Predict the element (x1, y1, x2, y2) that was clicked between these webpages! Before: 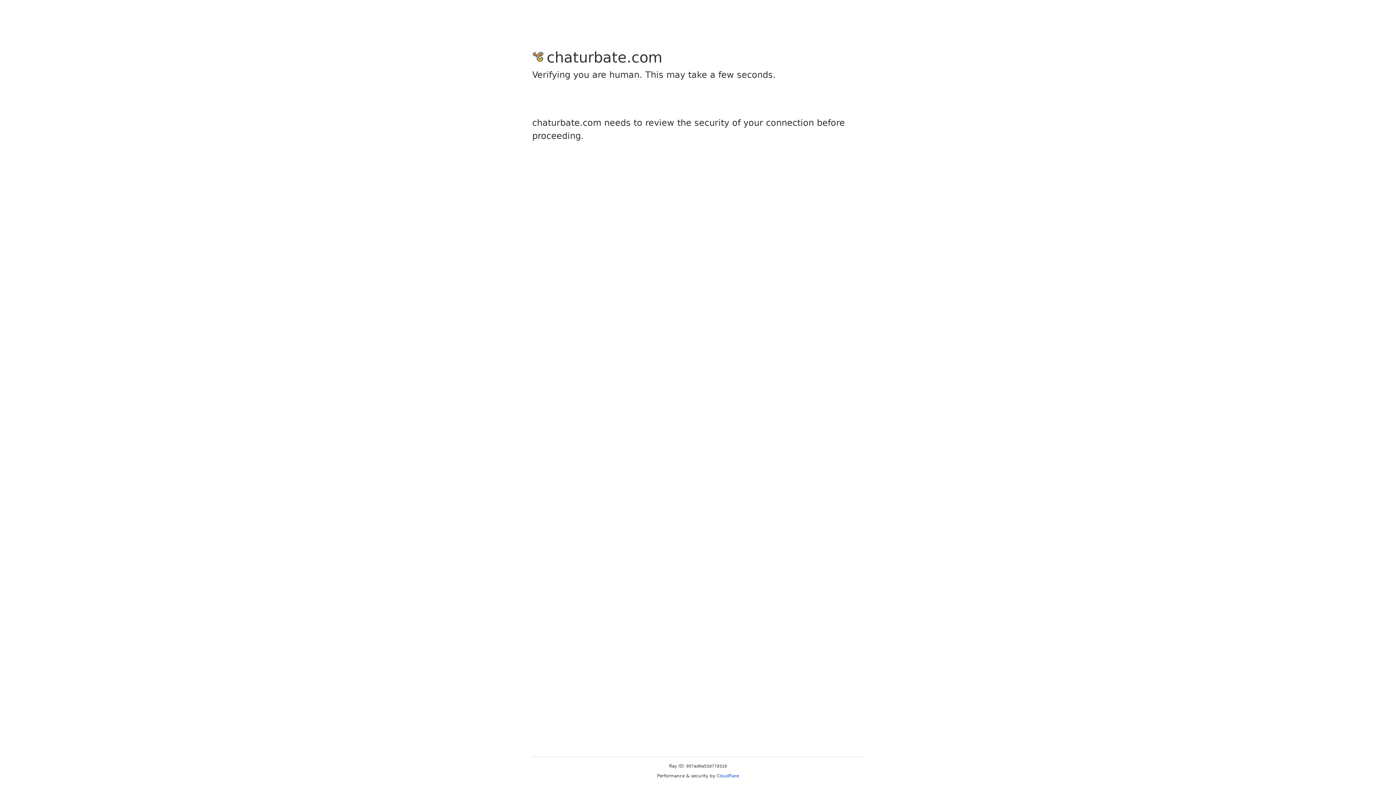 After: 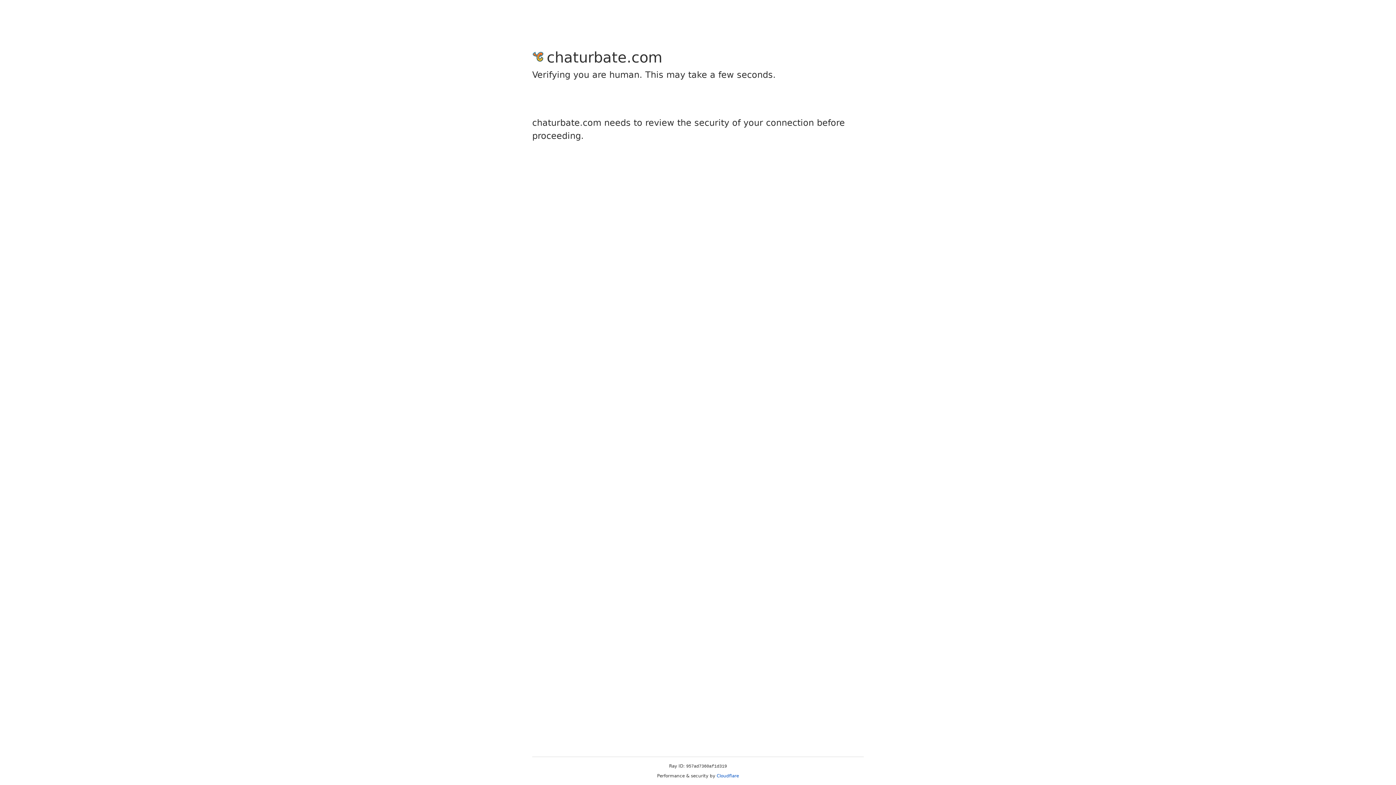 Action: label: Cloudflare bbox: (716, 773, 739, 778)